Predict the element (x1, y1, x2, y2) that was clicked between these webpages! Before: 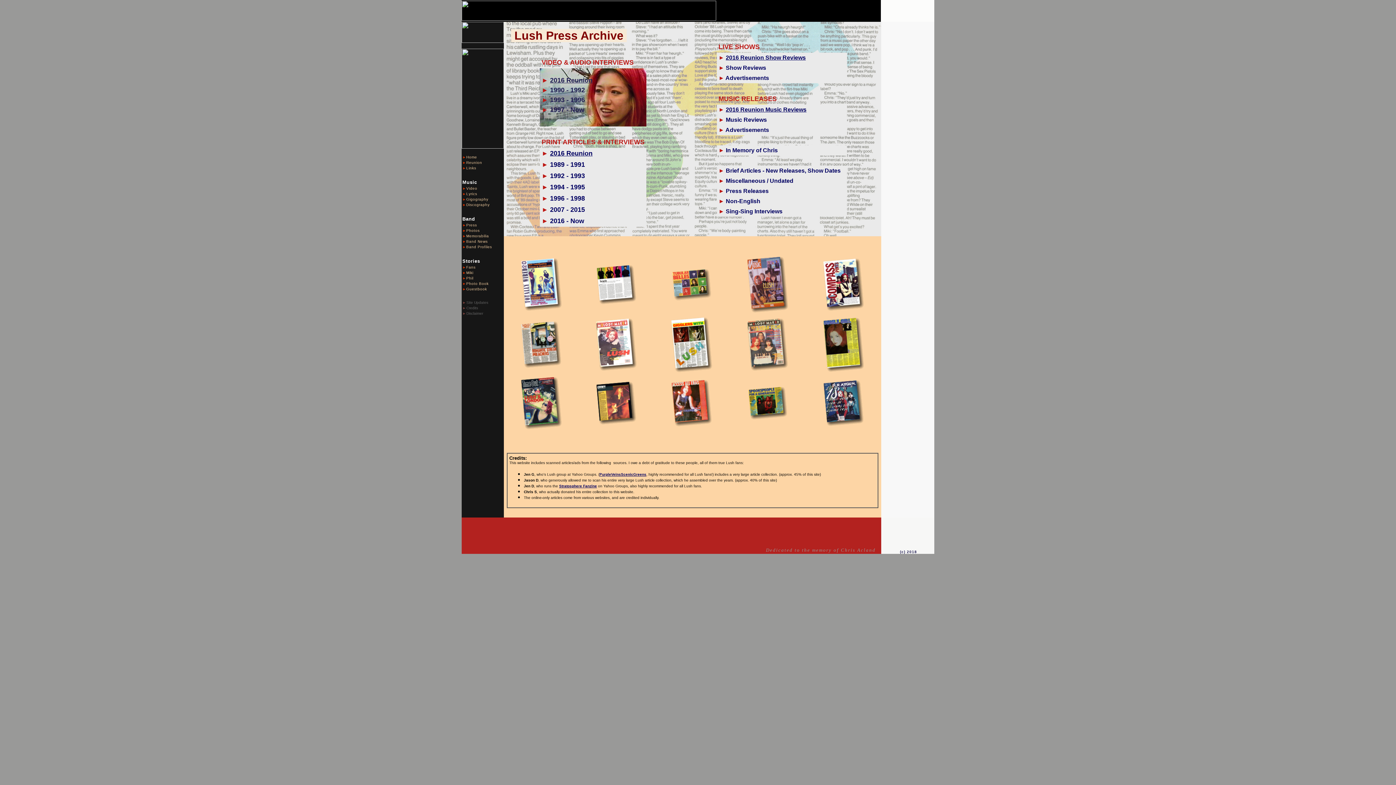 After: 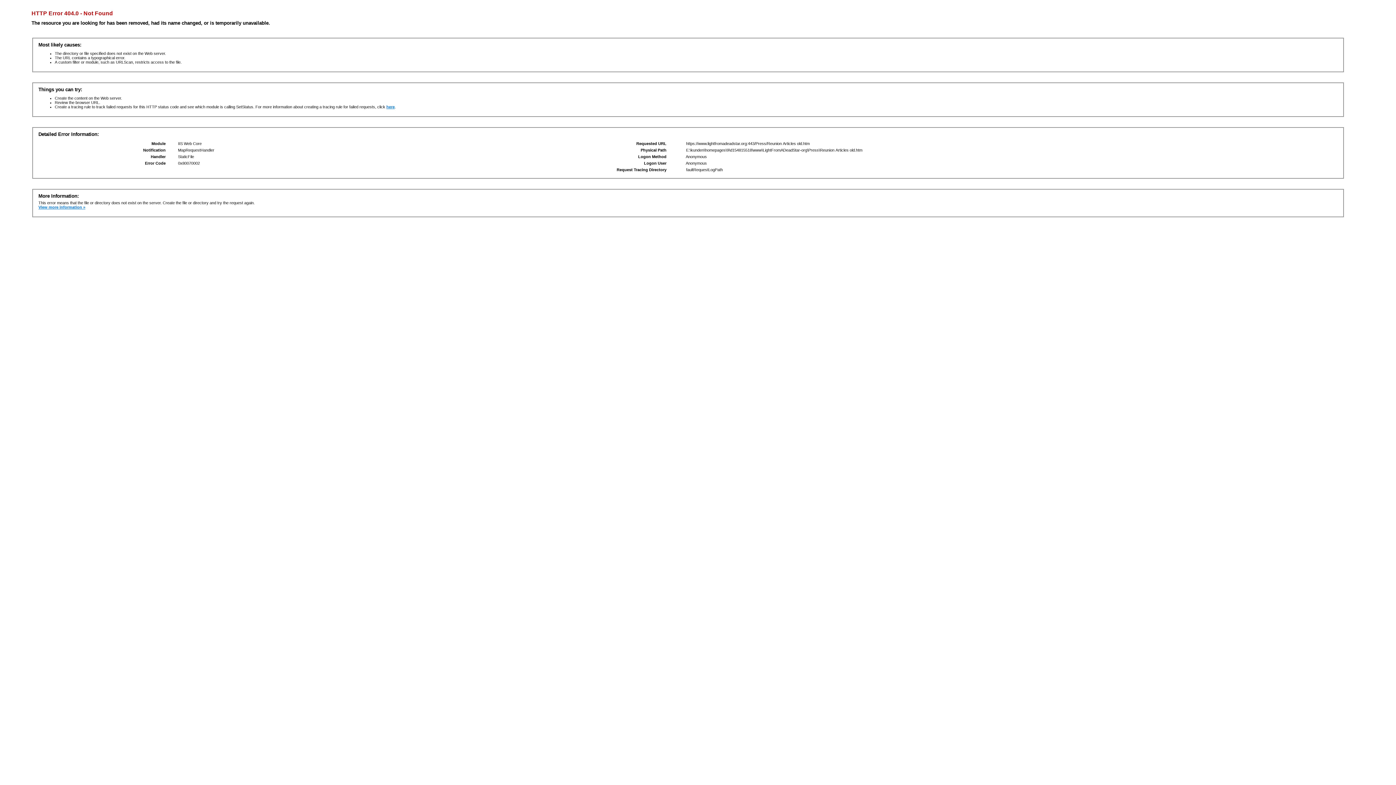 Action: label:   bbox: (548, 149, 550, 157)